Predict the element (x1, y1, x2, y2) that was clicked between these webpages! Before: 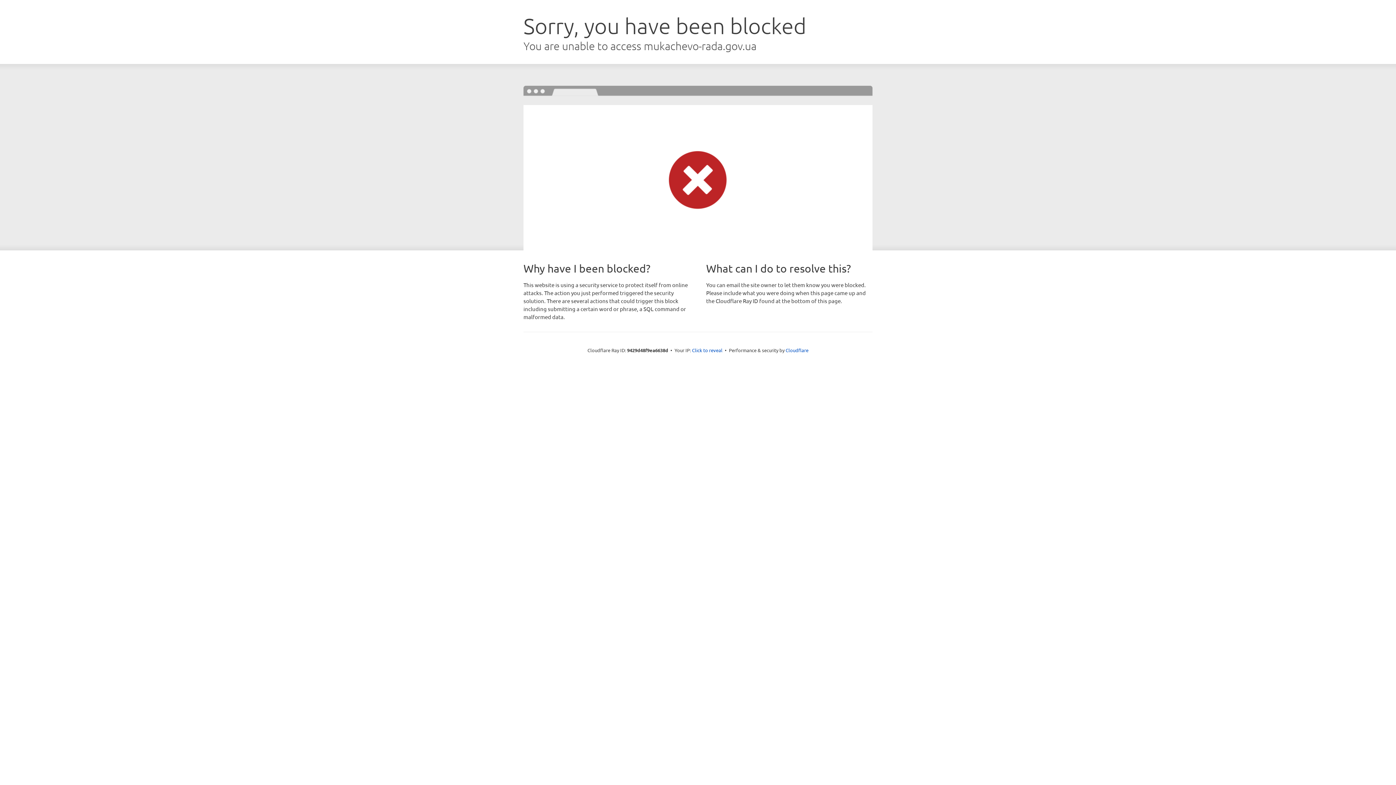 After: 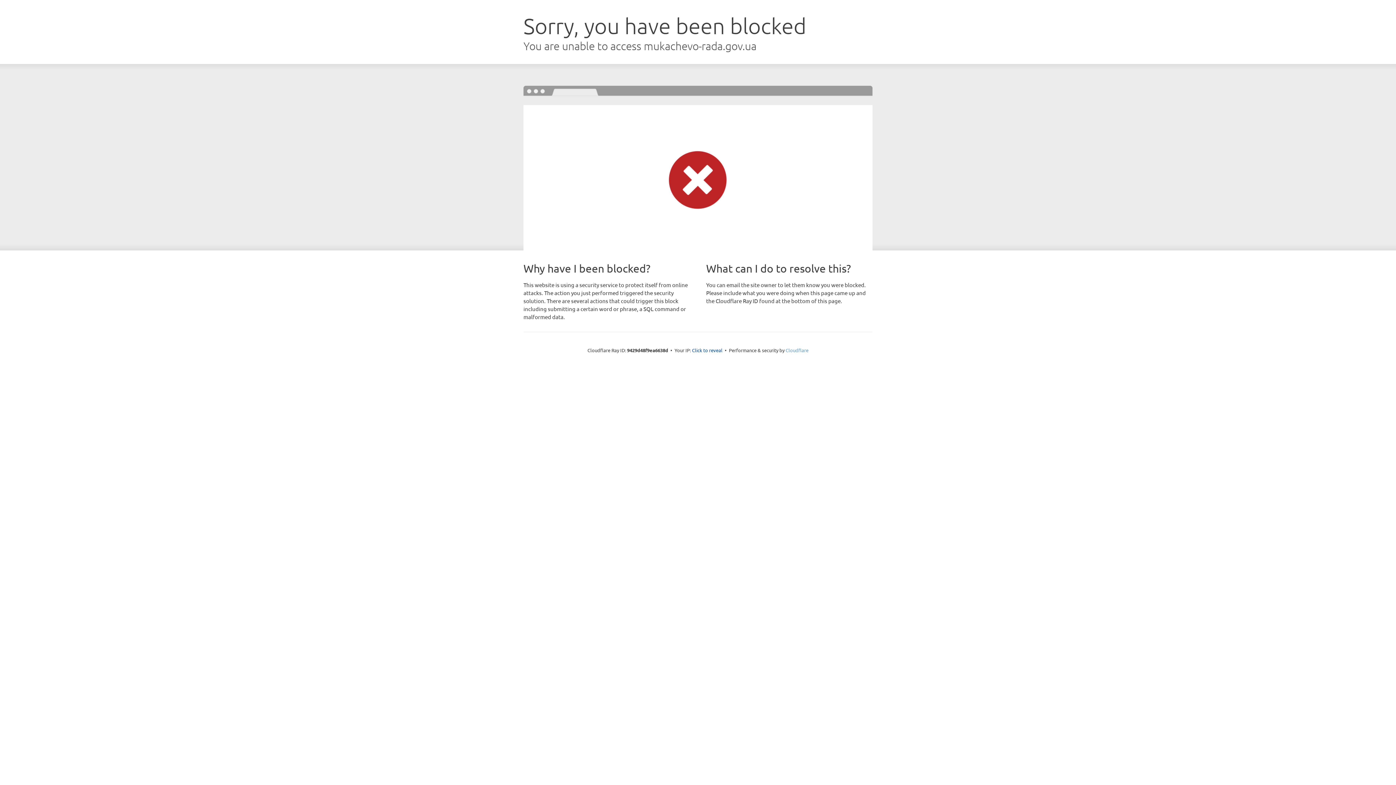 Action: label: Cloudflare bbox: (785, 347, 808, 353)